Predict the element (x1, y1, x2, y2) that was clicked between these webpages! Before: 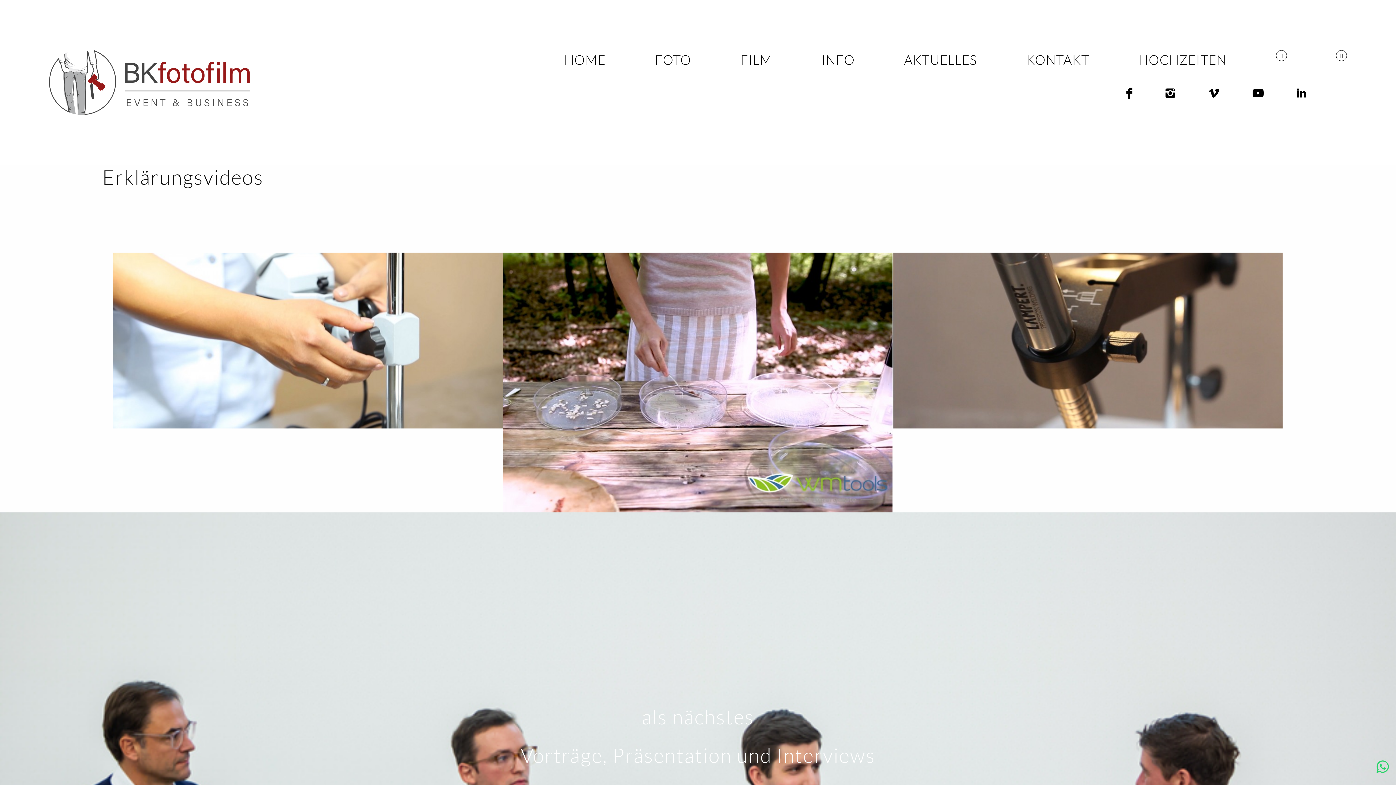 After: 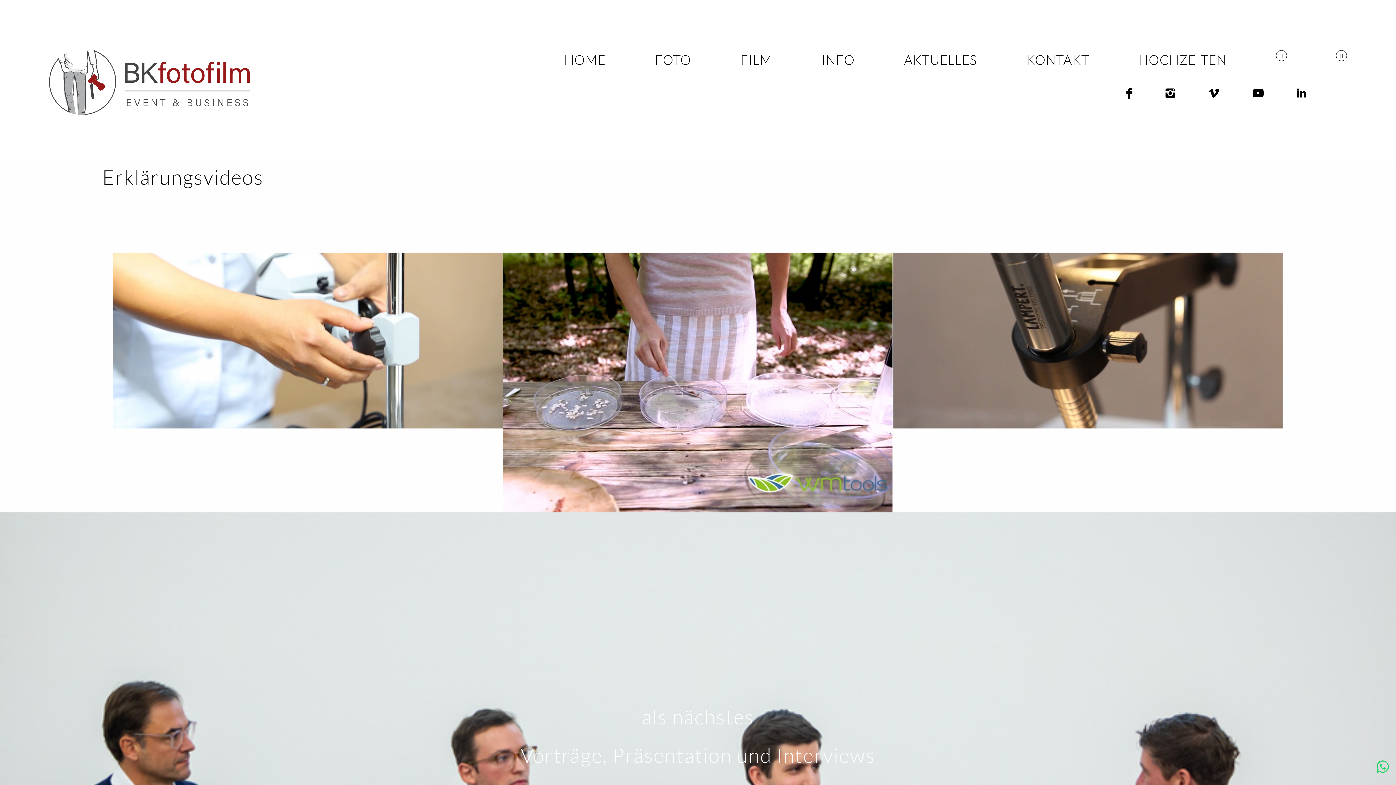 Action: bbox: (1124, 87, 1134, 99)